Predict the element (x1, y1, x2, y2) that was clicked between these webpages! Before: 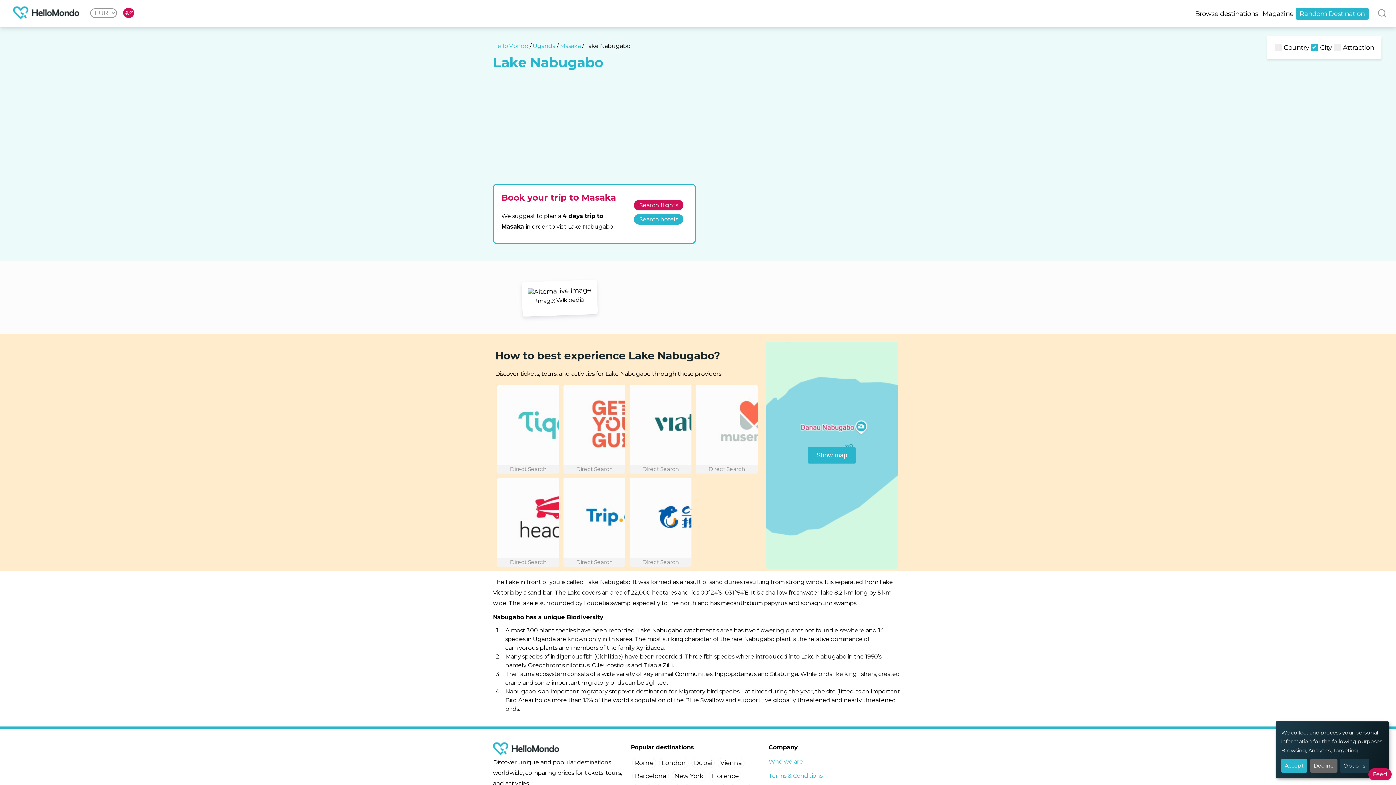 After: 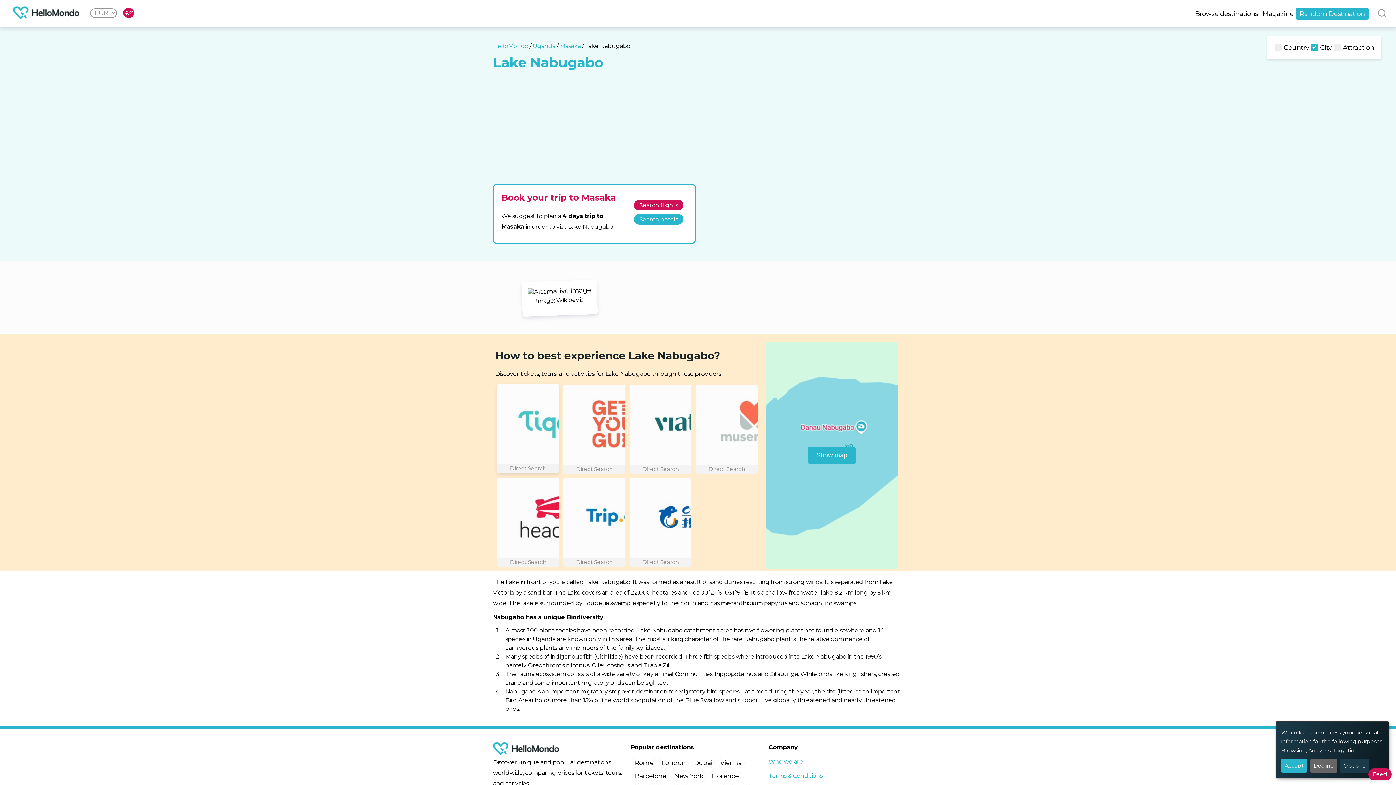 Action: bbox: (497, 457, 614, 465)